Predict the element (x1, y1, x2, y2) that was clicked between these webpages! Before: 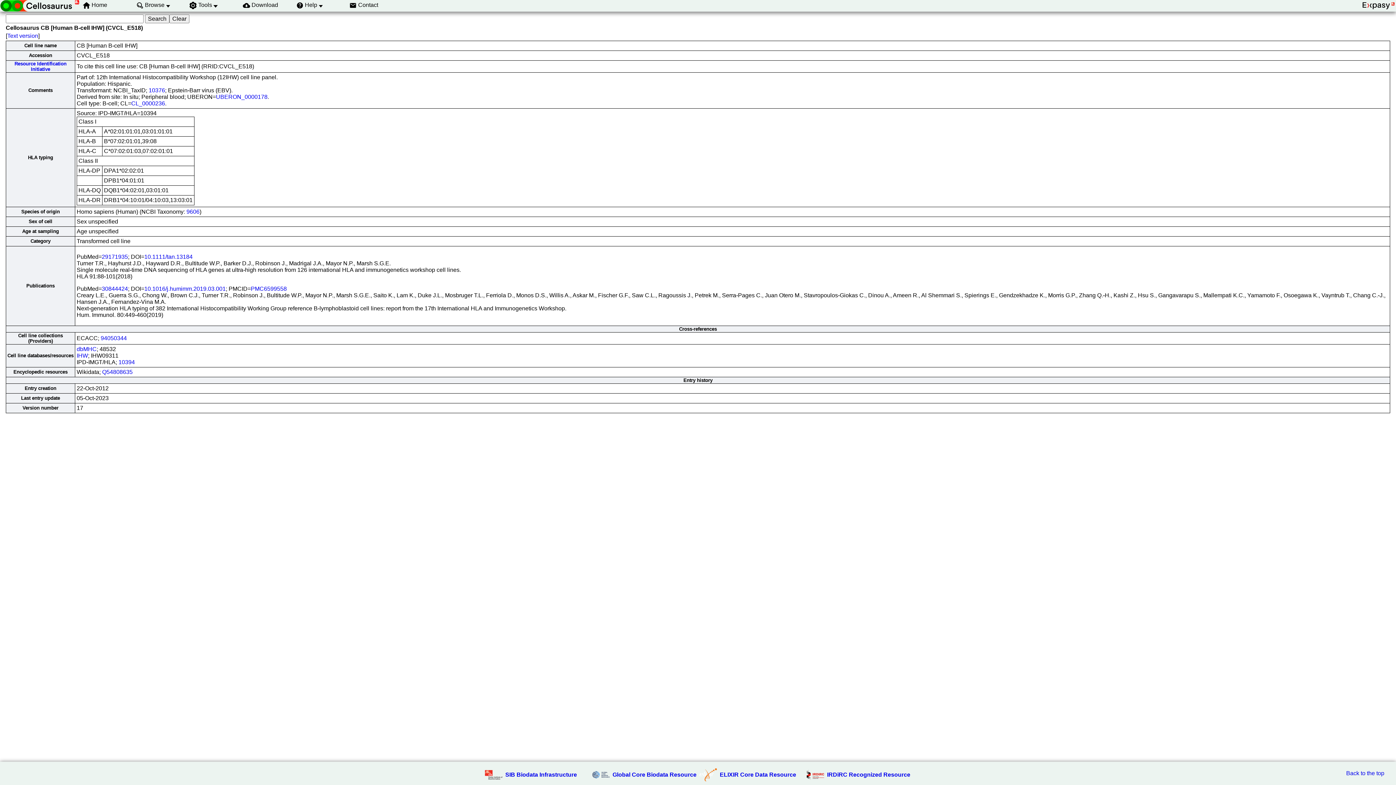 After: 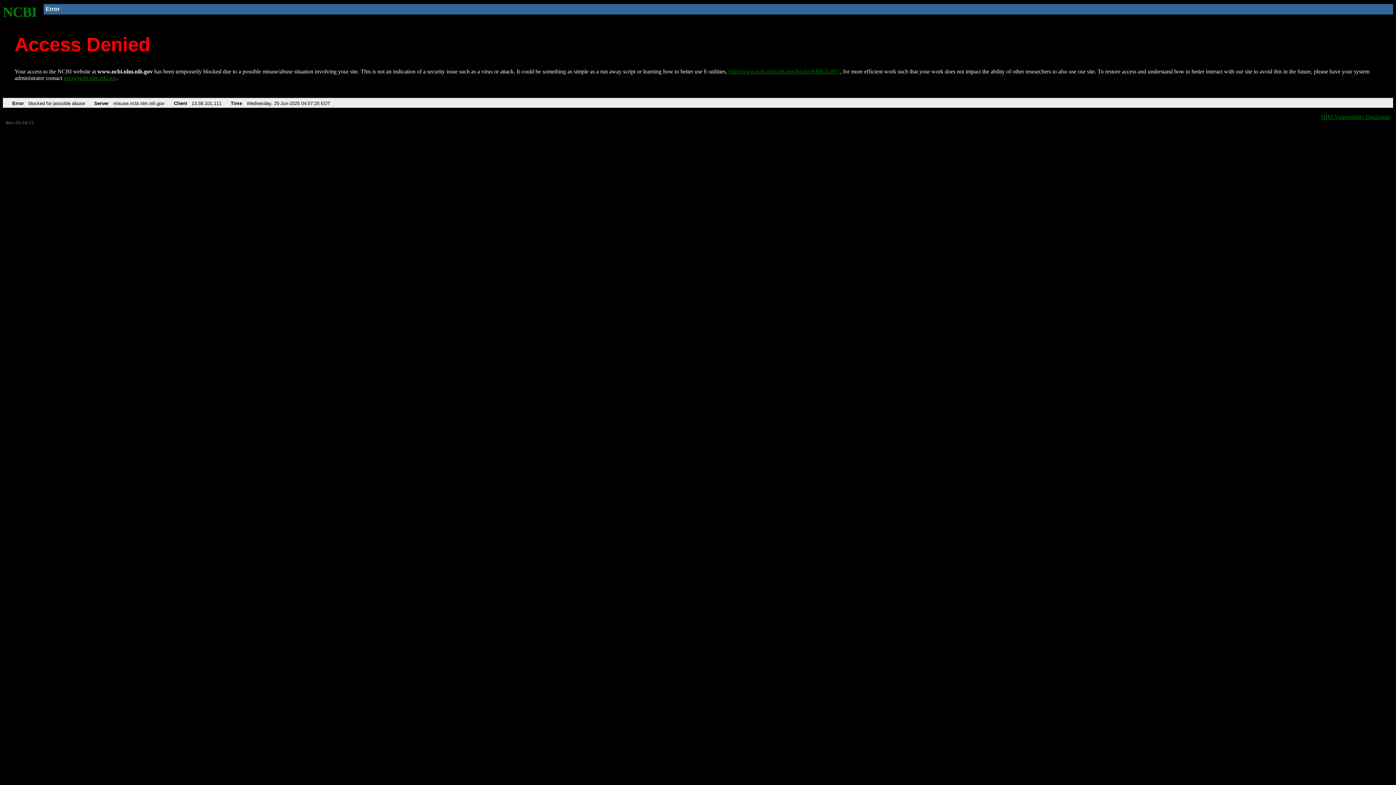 Action: label: 30844424 bbox: (101, 285, 128, 292)